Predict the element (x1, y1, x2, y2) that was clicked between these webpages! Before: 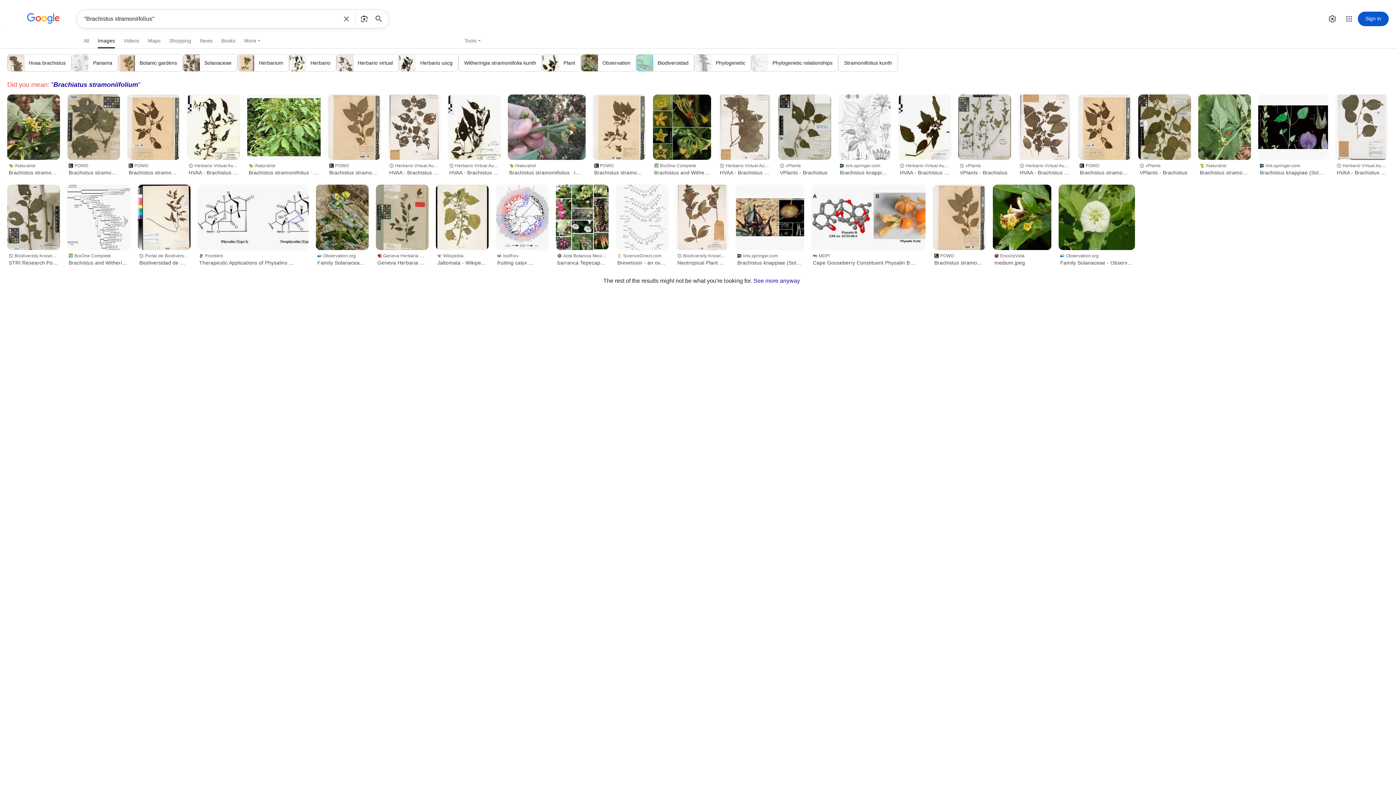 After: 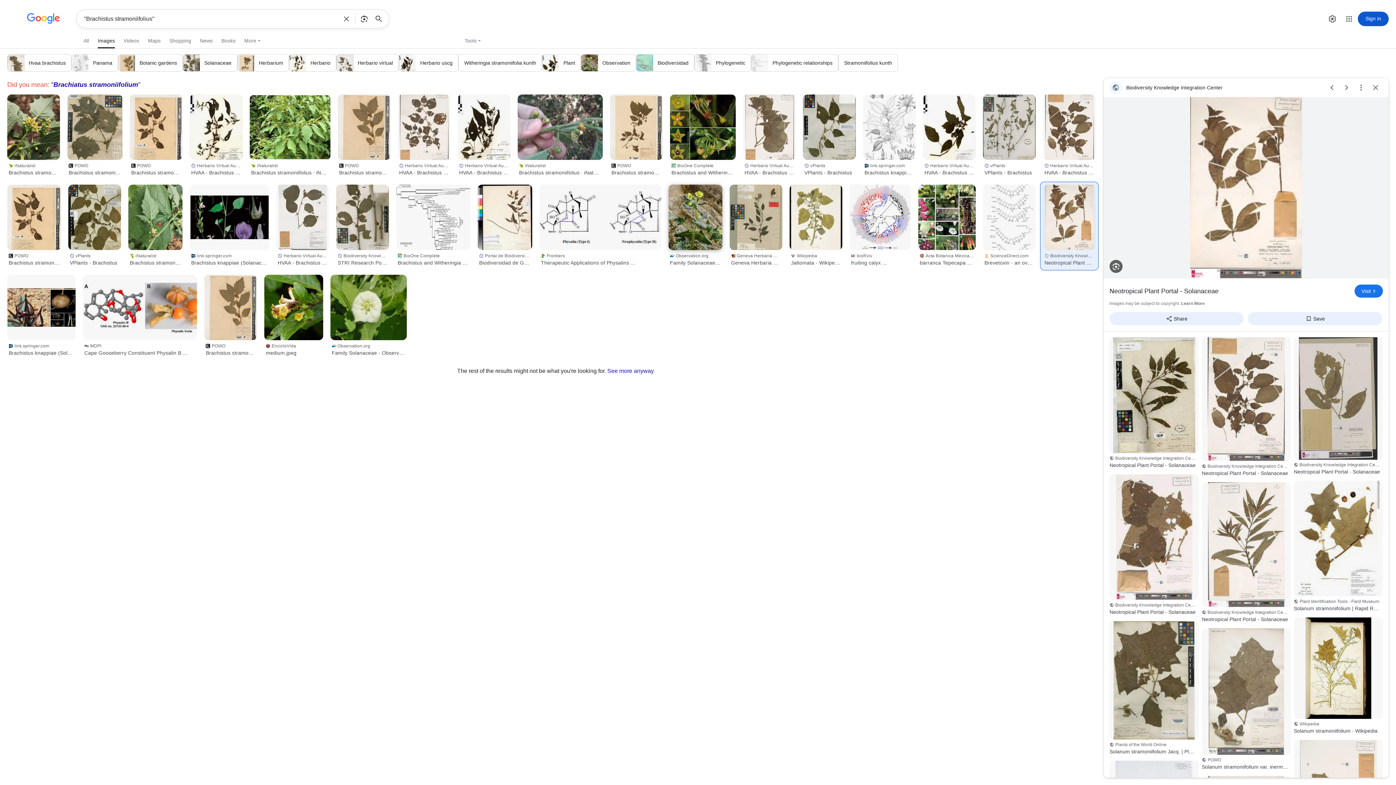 Action: bbox: (676, 184, 728, 250)